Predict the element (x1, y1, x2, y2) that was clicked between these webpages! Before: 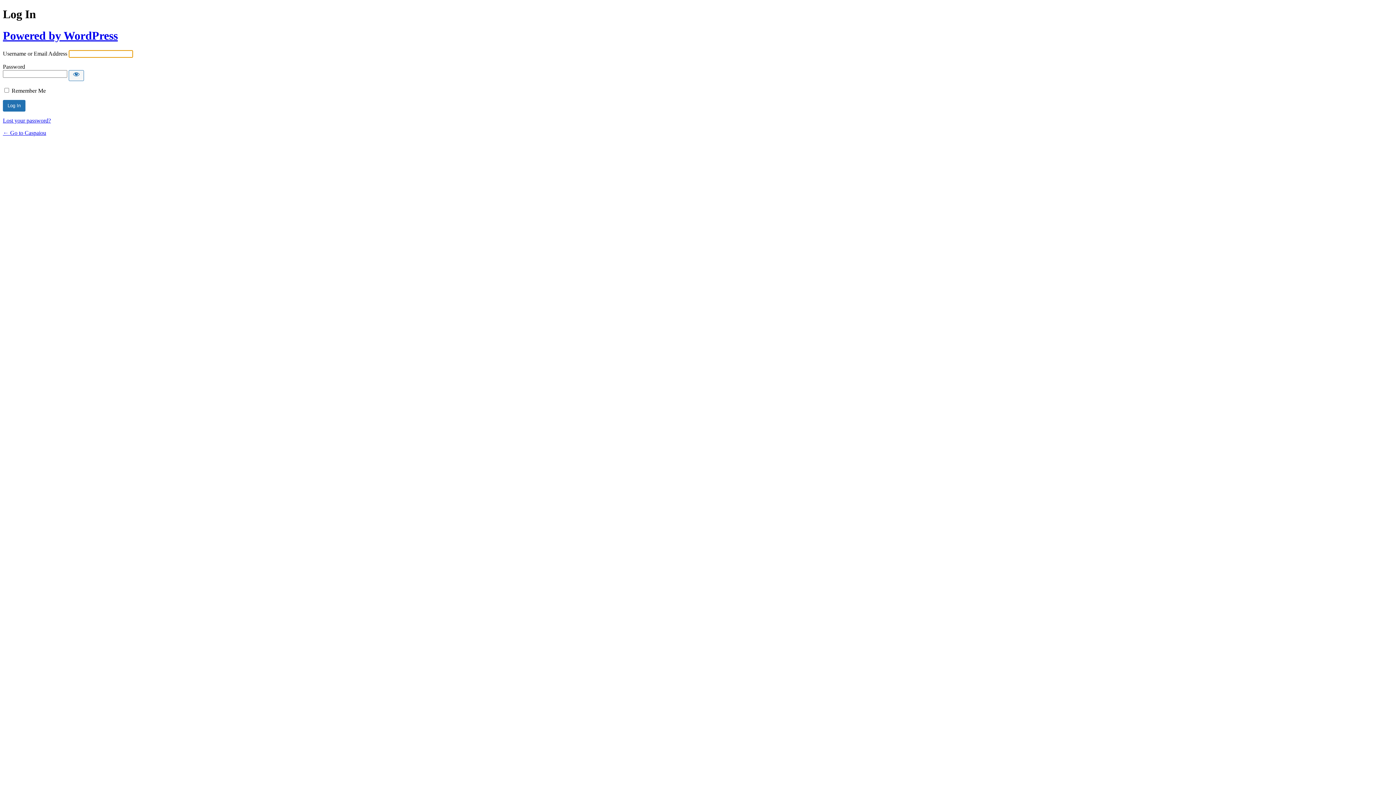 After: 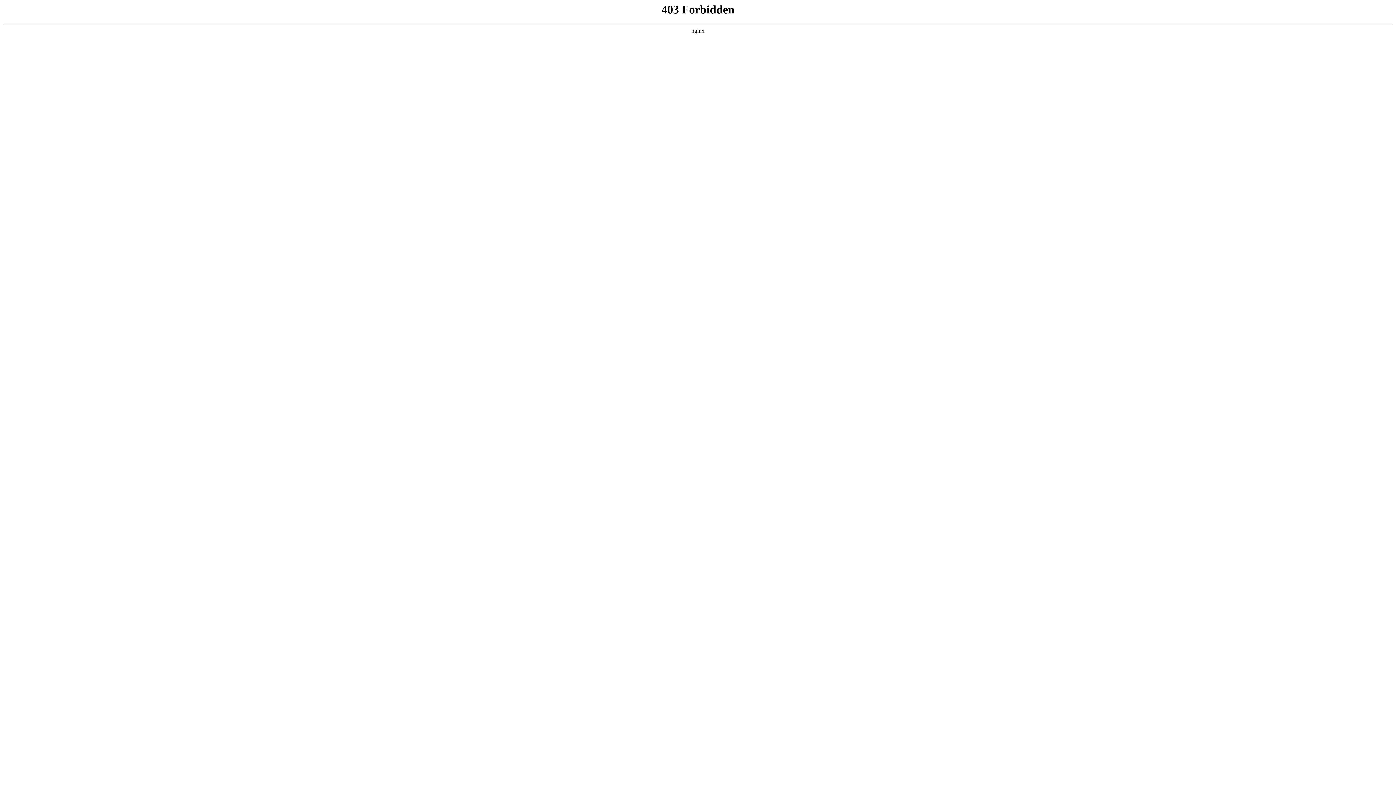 Action: bbox: (2, 29, 117, 42) label: Powered by WordPress